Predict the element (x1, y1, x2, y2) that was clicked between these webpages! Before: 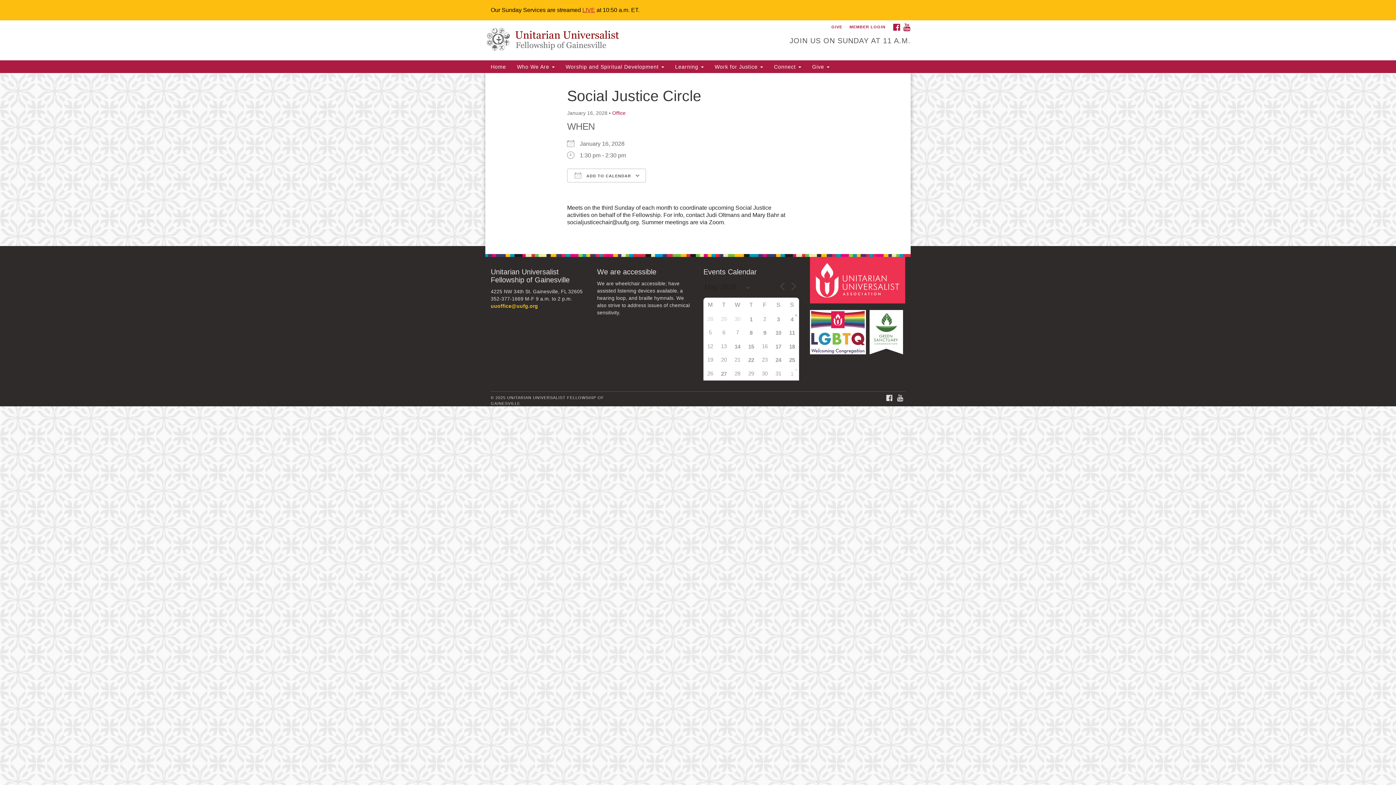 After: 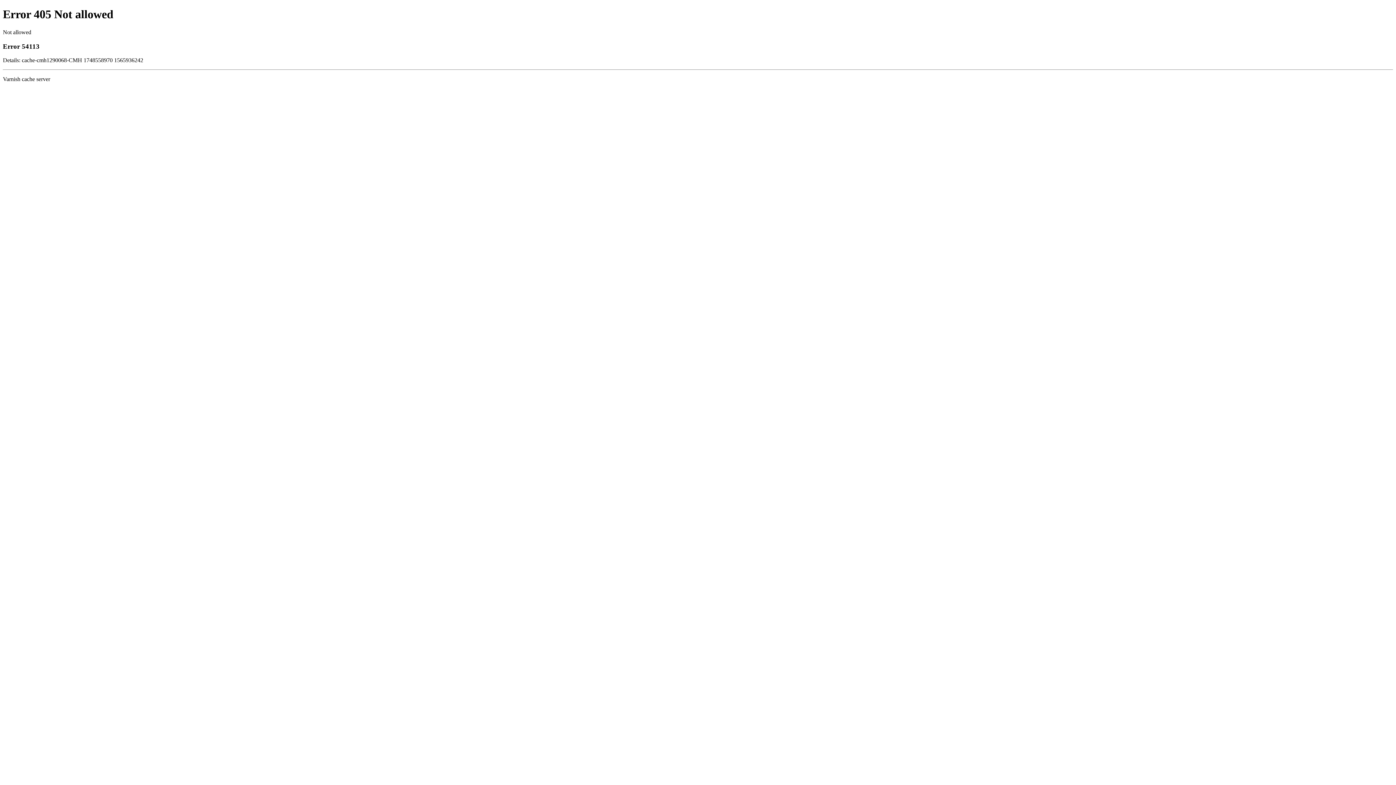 Action: bbox: (810, 277, 907, 282)